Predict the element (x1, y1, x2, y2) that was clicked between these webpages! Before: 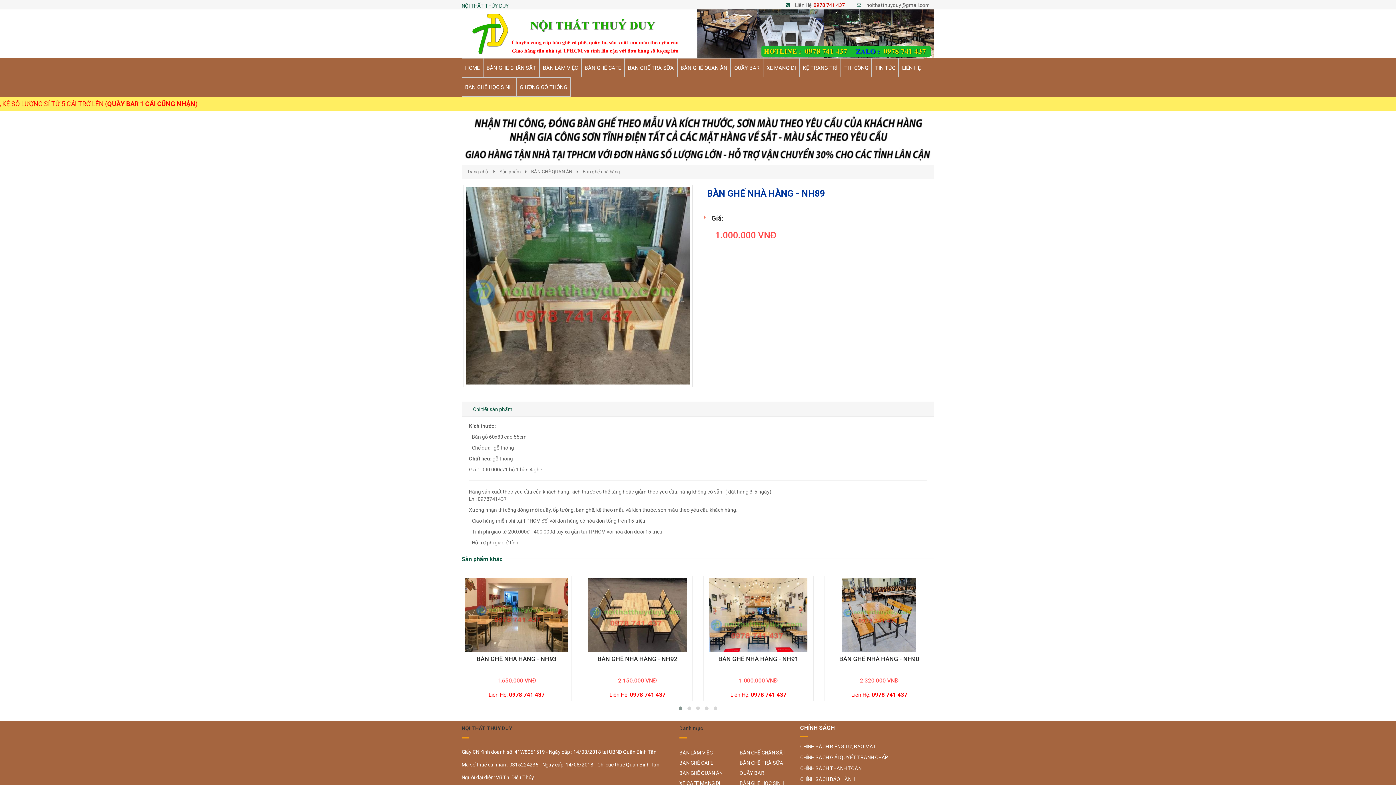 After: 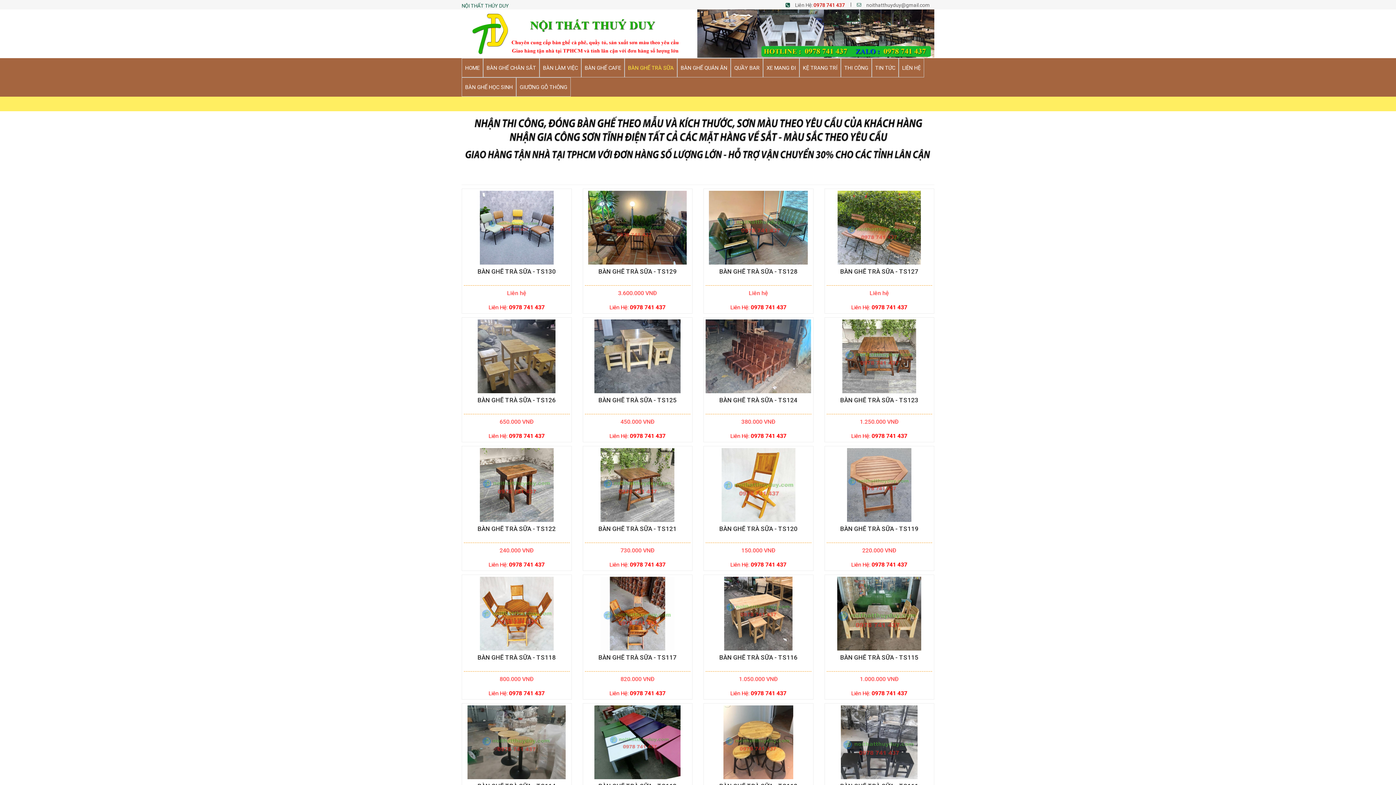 Action: label: BÀN GHẾ TRÀ SỮA bbox: (739, 758, 789, 768)